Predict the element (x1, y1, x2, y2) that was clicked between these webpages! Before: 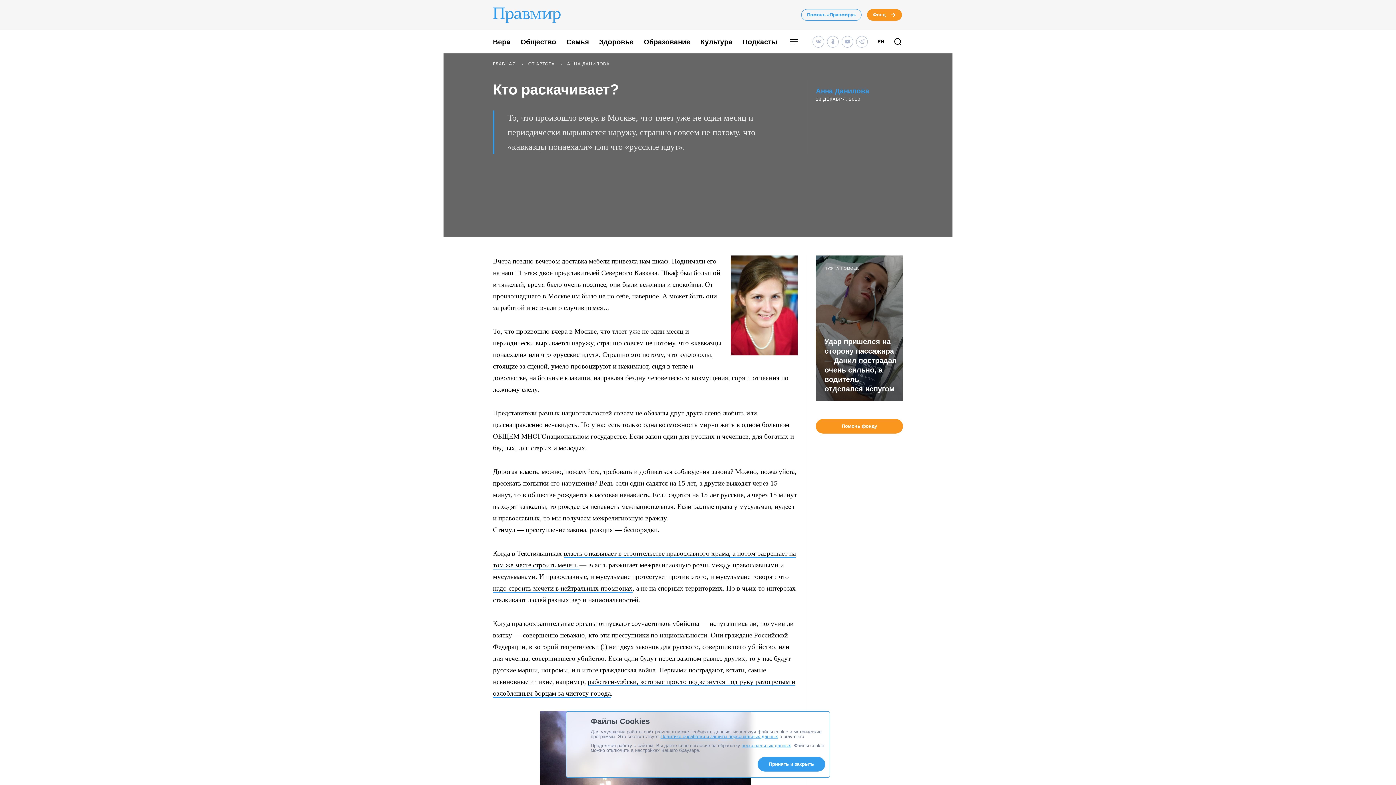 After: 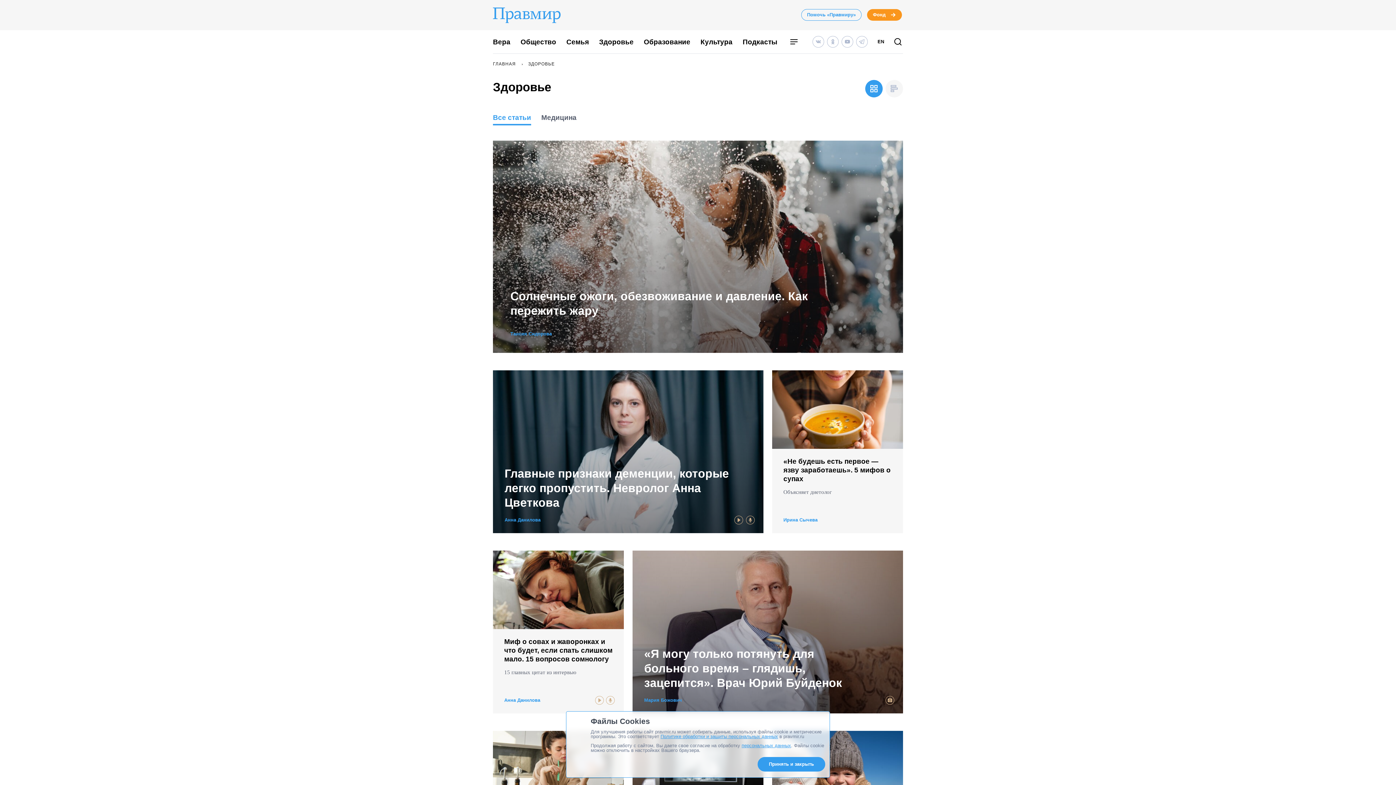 Action: label: Здоровье bbox: (599, 38, 633, 45)